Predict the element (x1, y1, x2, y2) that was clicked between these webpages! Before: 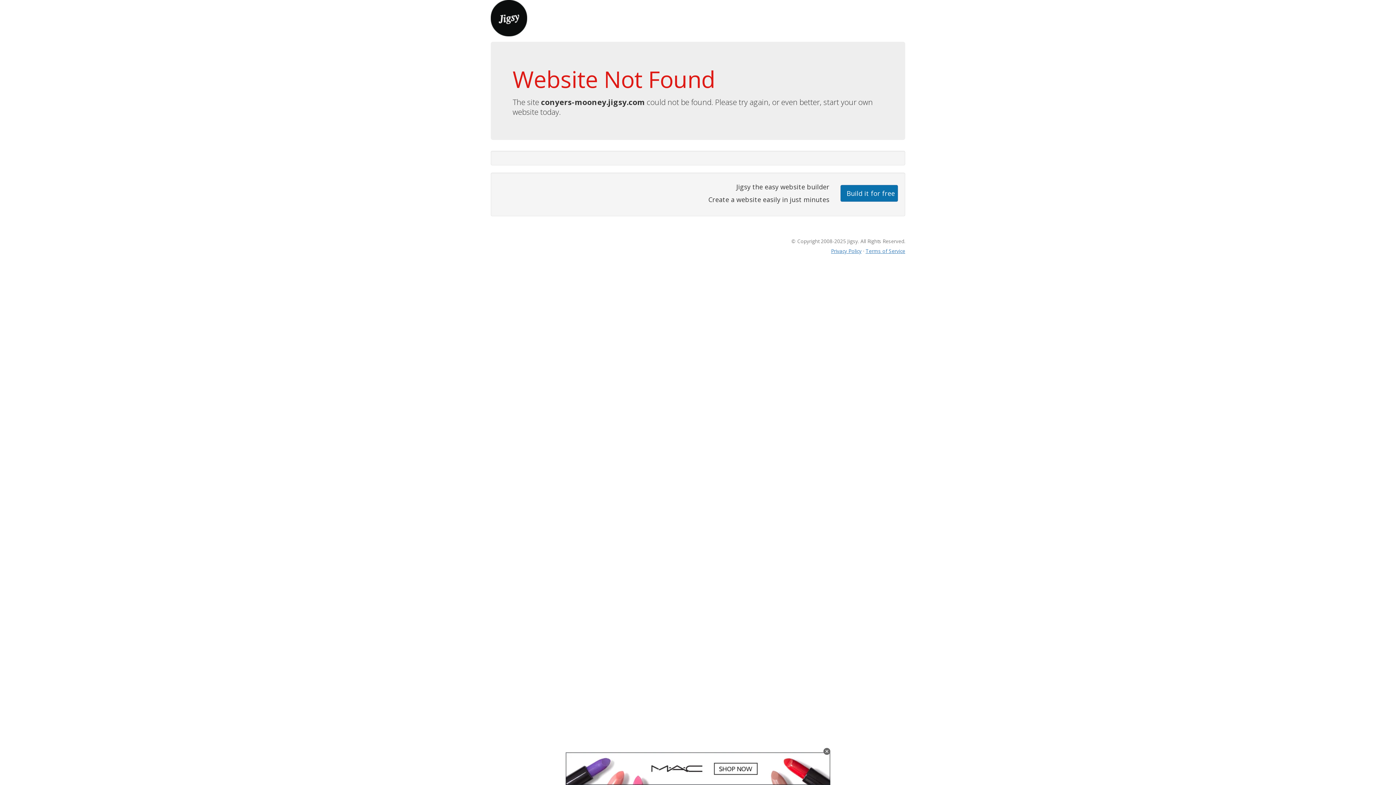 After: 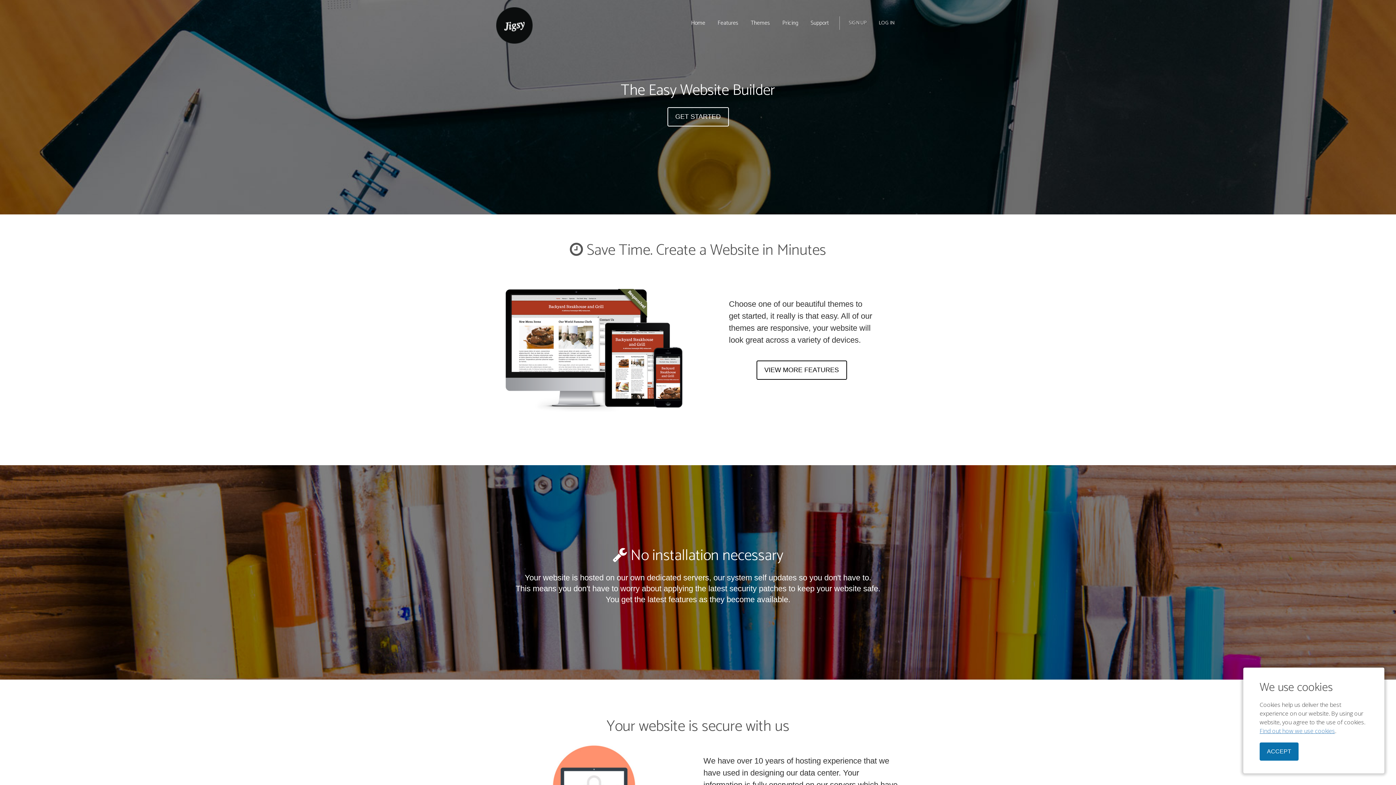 Action: bbox: (490, 13, 527, 21)